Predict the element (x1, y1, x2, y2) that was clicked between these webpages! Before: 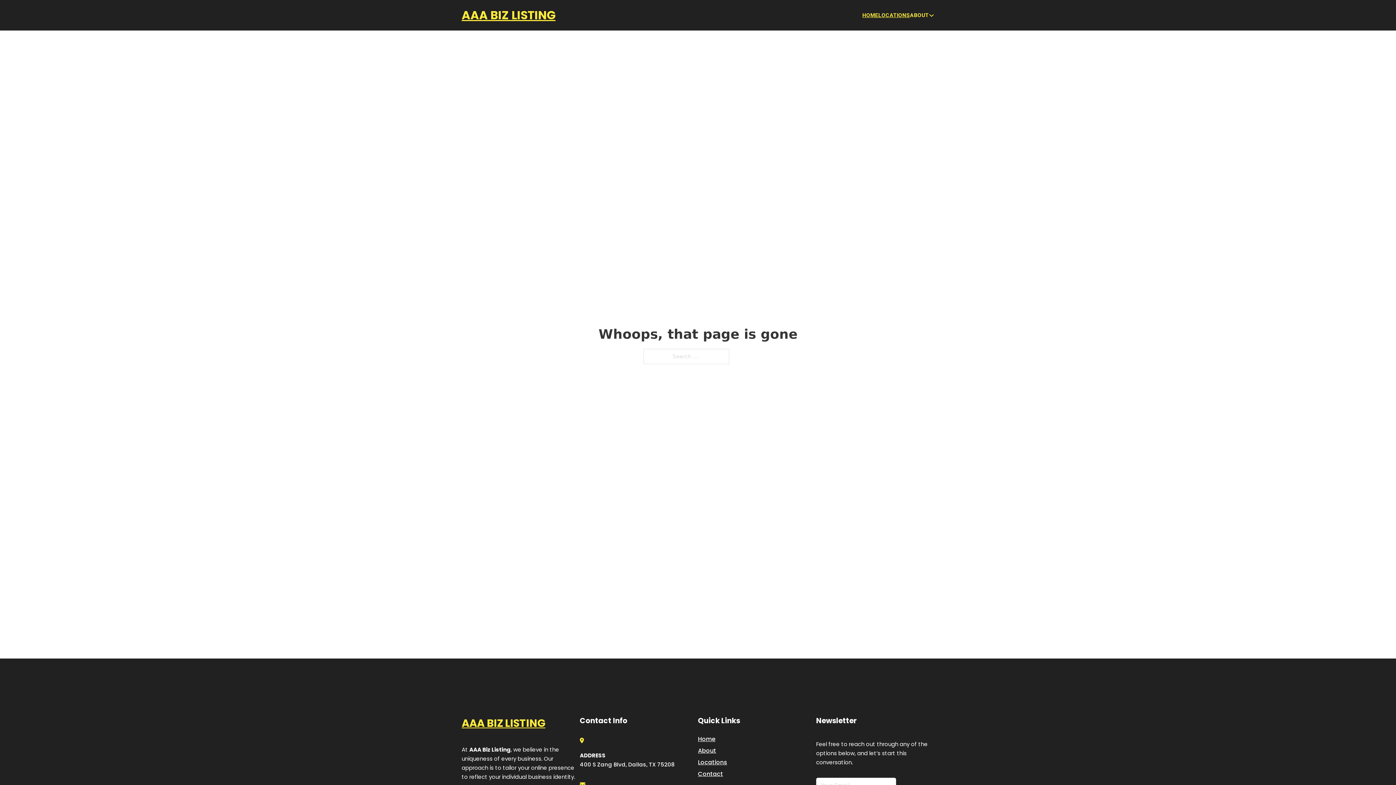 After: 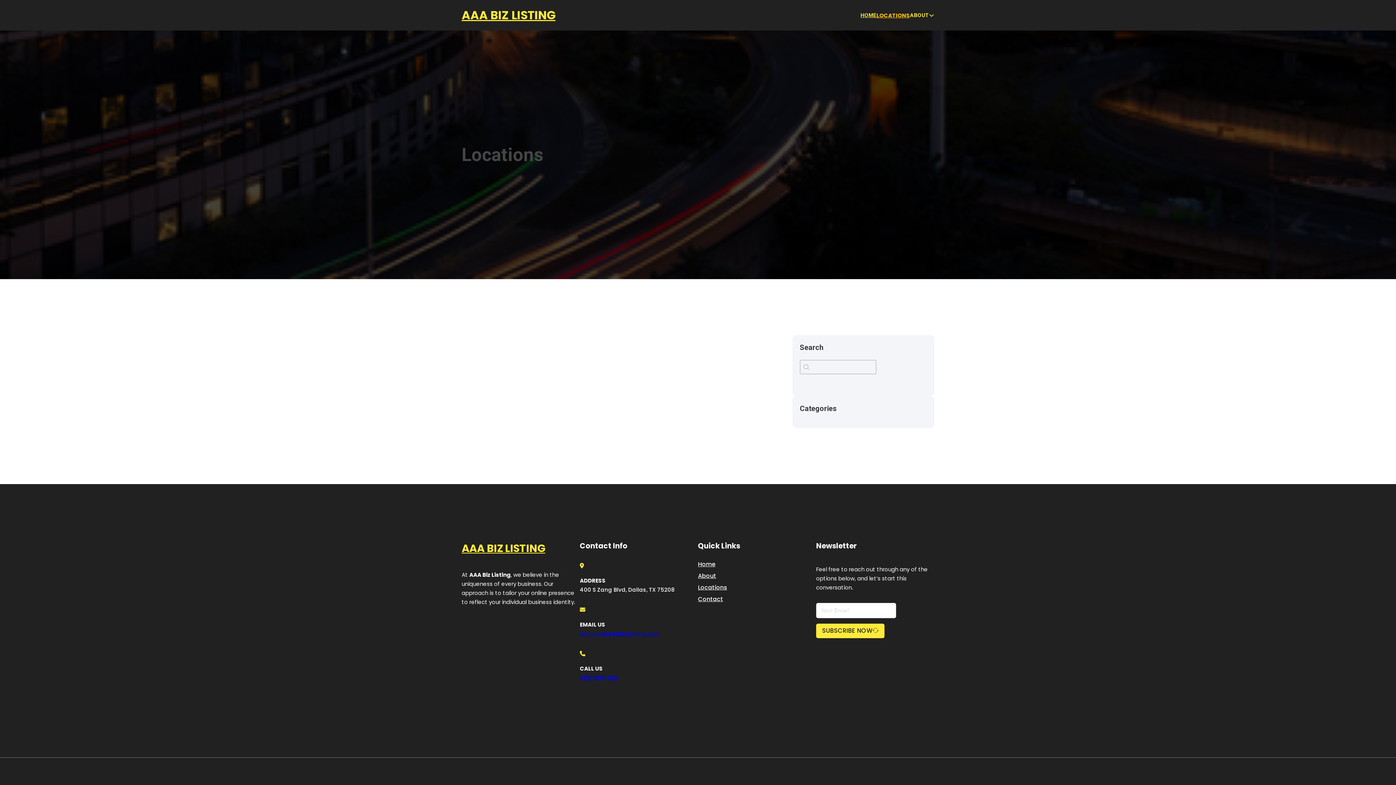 Action: label: Locations bbox: (698, 757, 727, 767)